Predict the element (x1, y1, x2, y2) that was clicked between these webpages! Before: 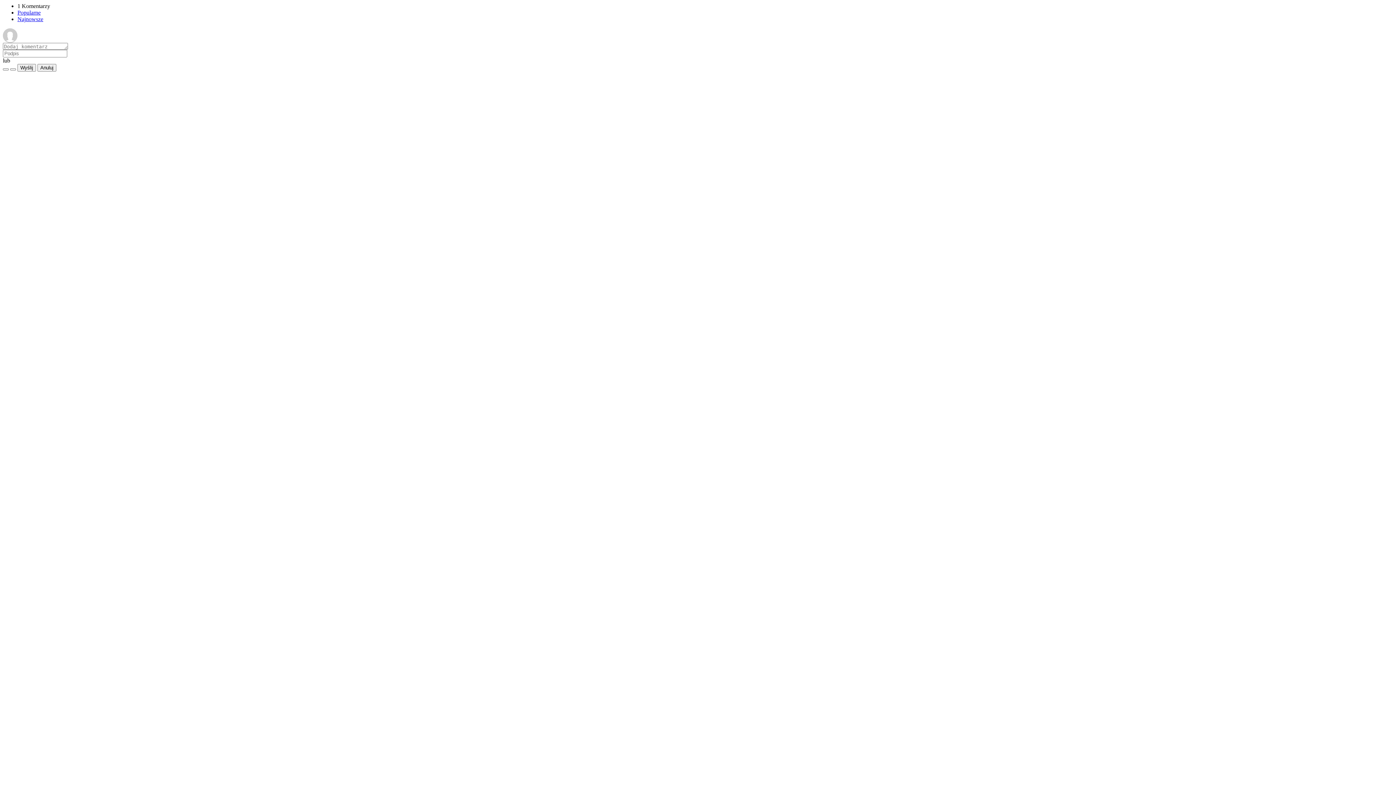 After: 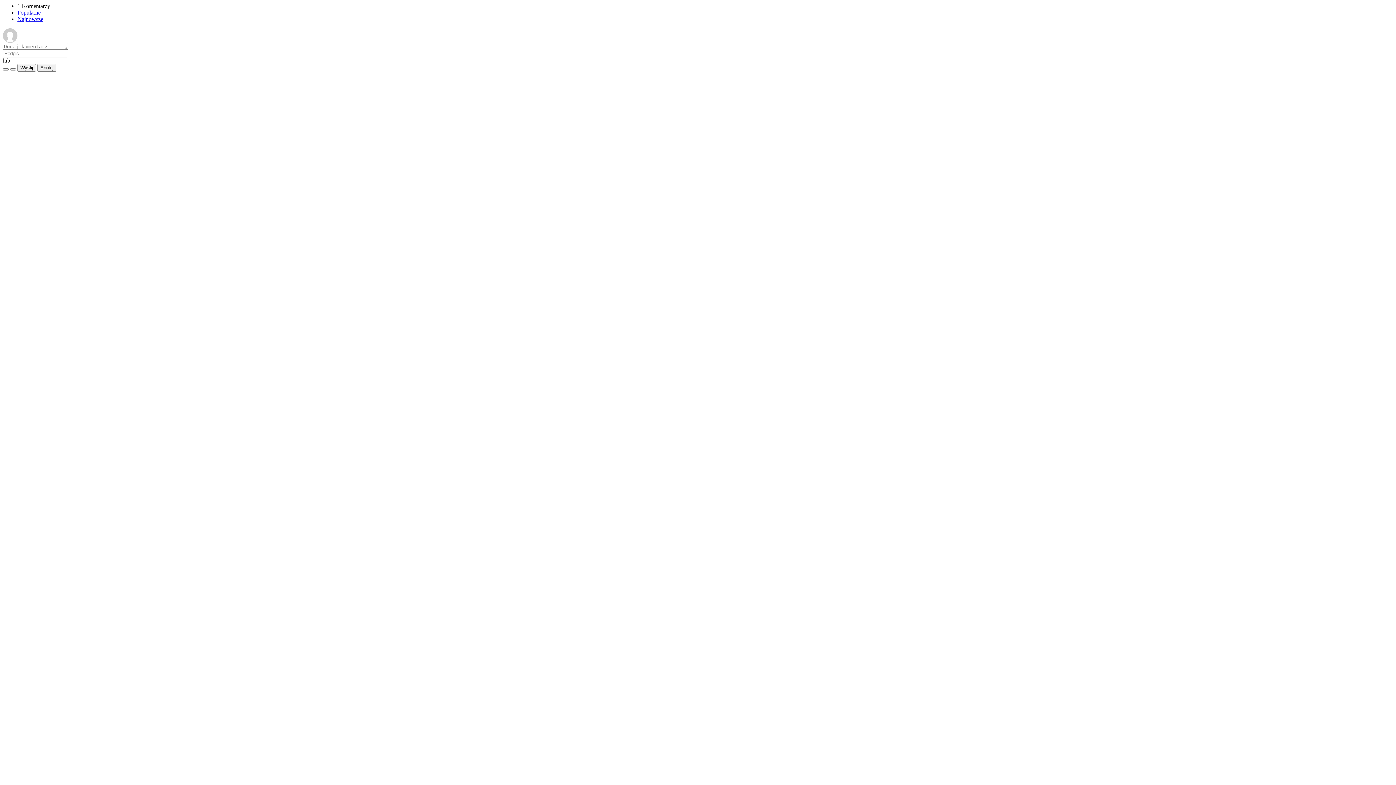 Action: label: Najnowsze bbox: (17, 16, 43, 22)